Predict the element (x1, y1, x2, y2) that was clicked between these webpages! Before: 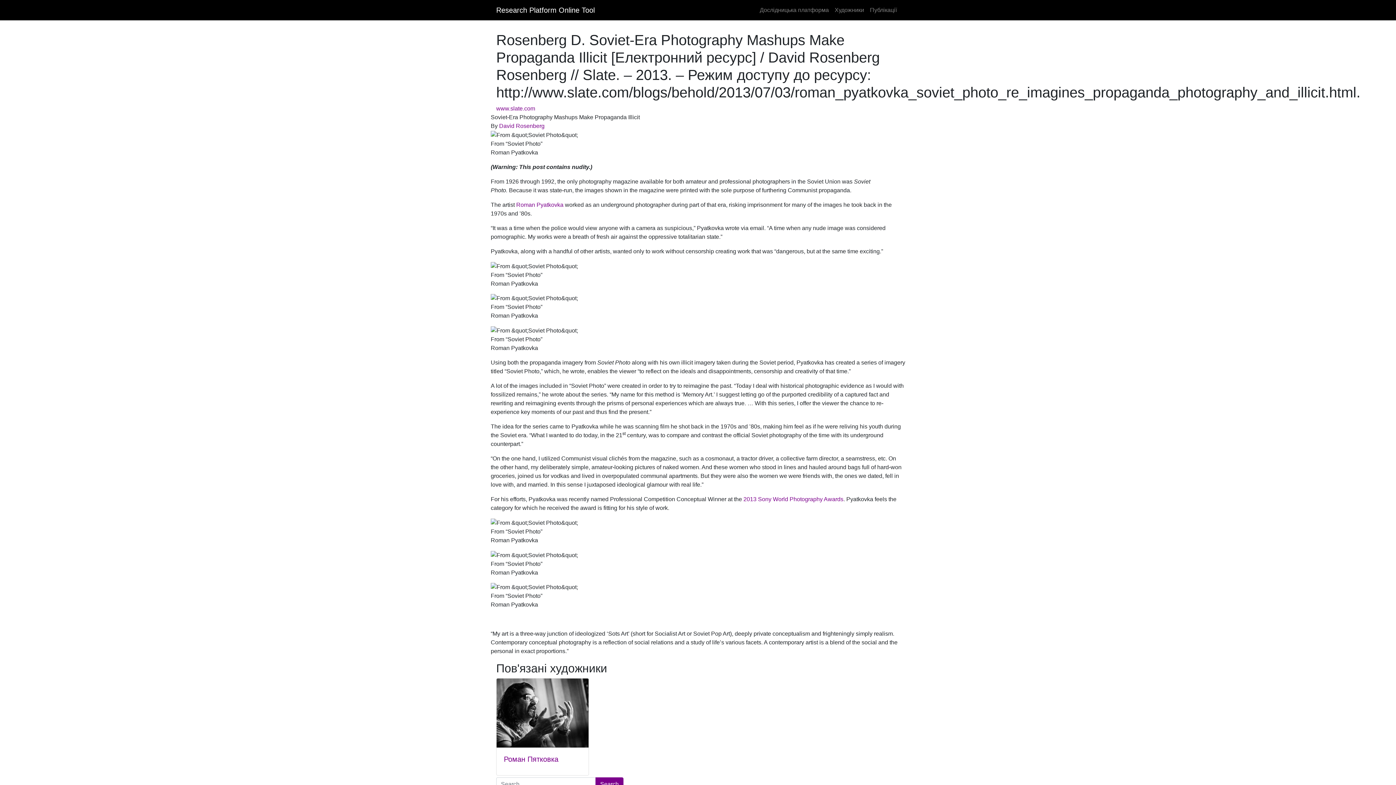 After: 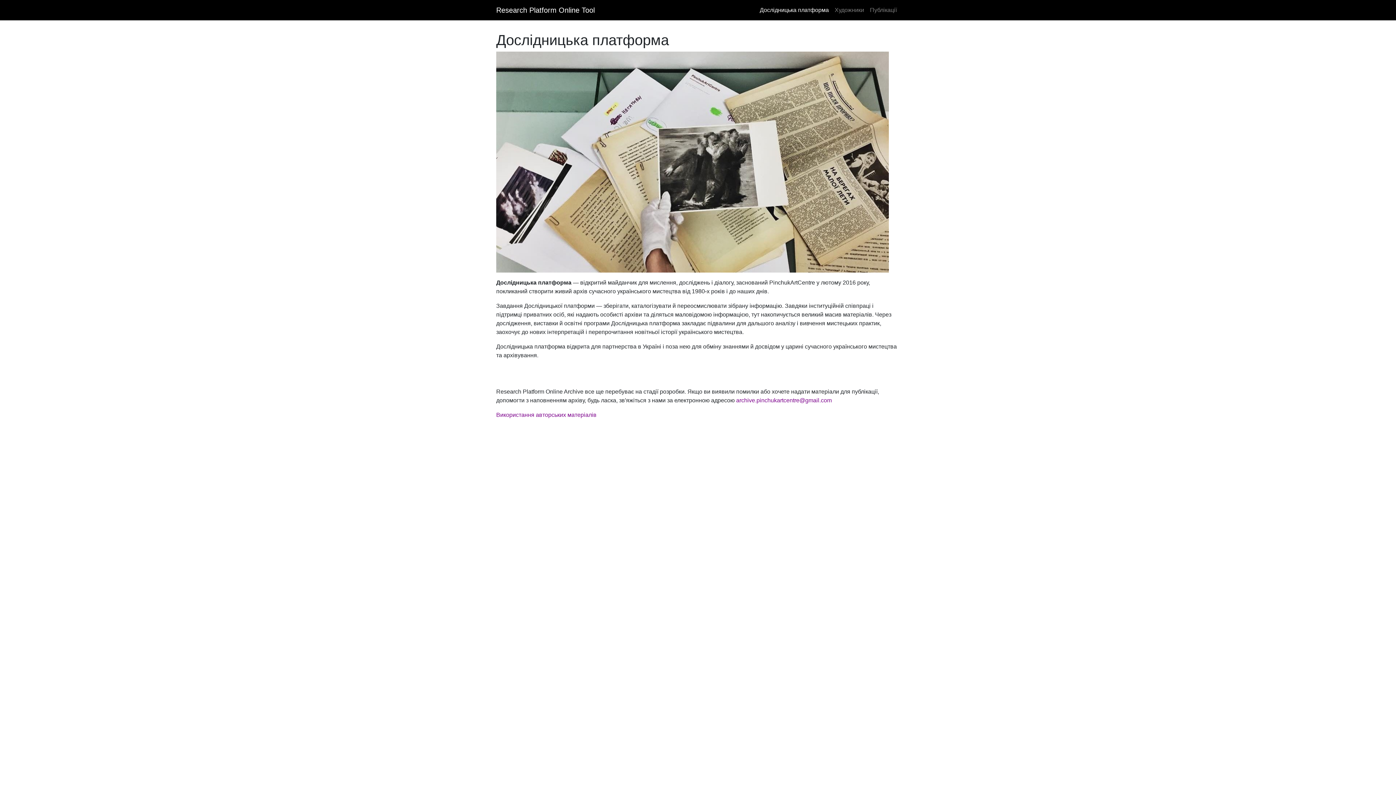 Action: label: Research Platform Online Tool bbox: (496, 2, 594, 17)